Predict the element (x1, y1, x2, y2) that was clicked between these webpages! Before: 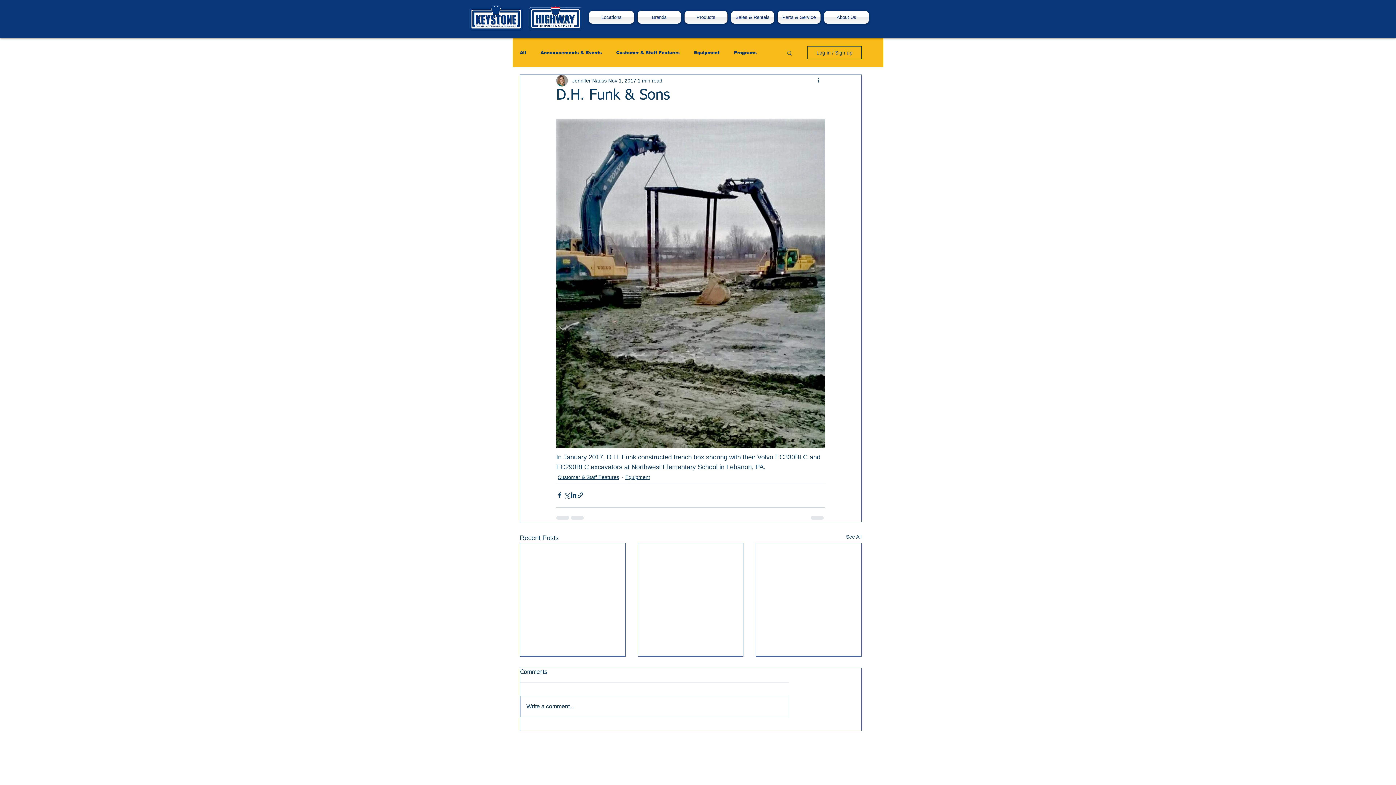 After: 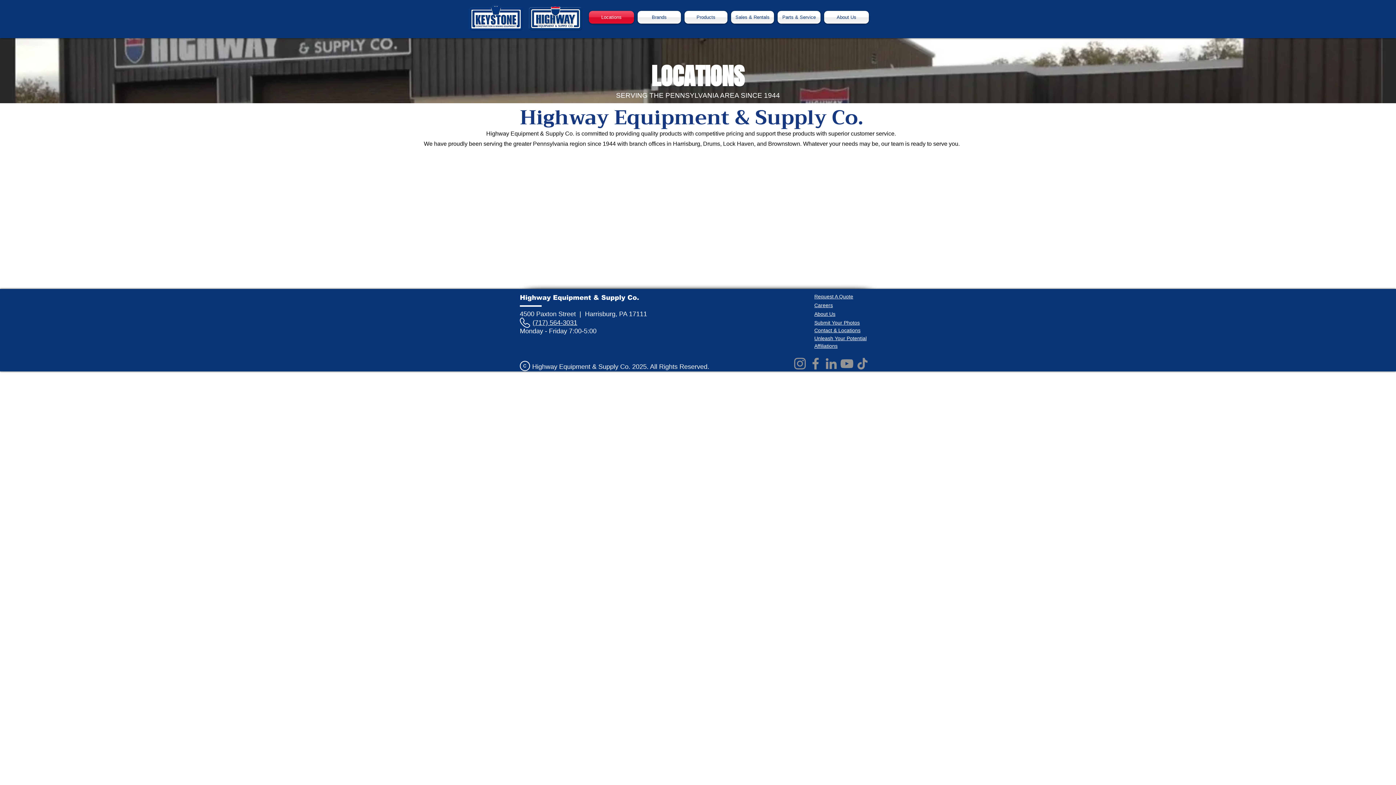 Action: bbox: (589, 10, 636, 23) label: Locations